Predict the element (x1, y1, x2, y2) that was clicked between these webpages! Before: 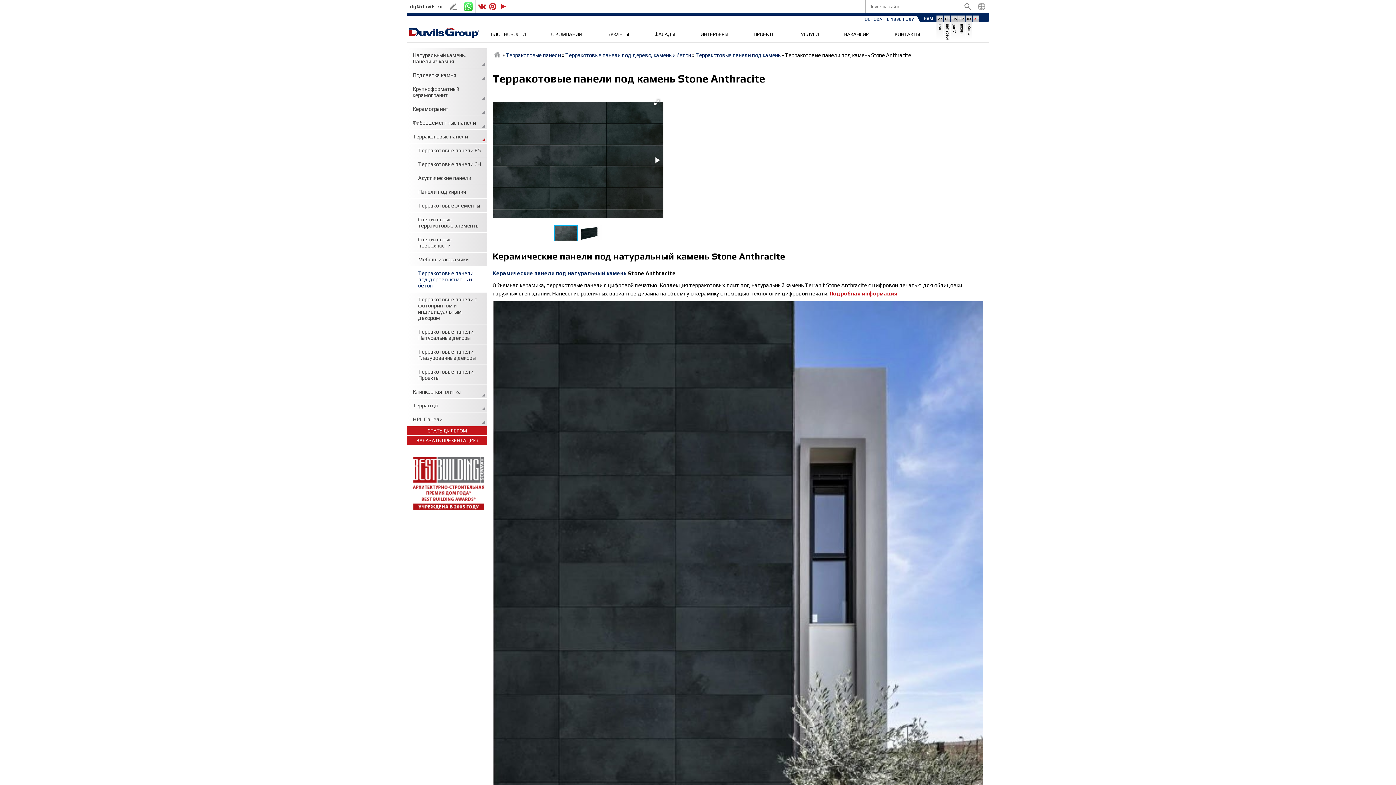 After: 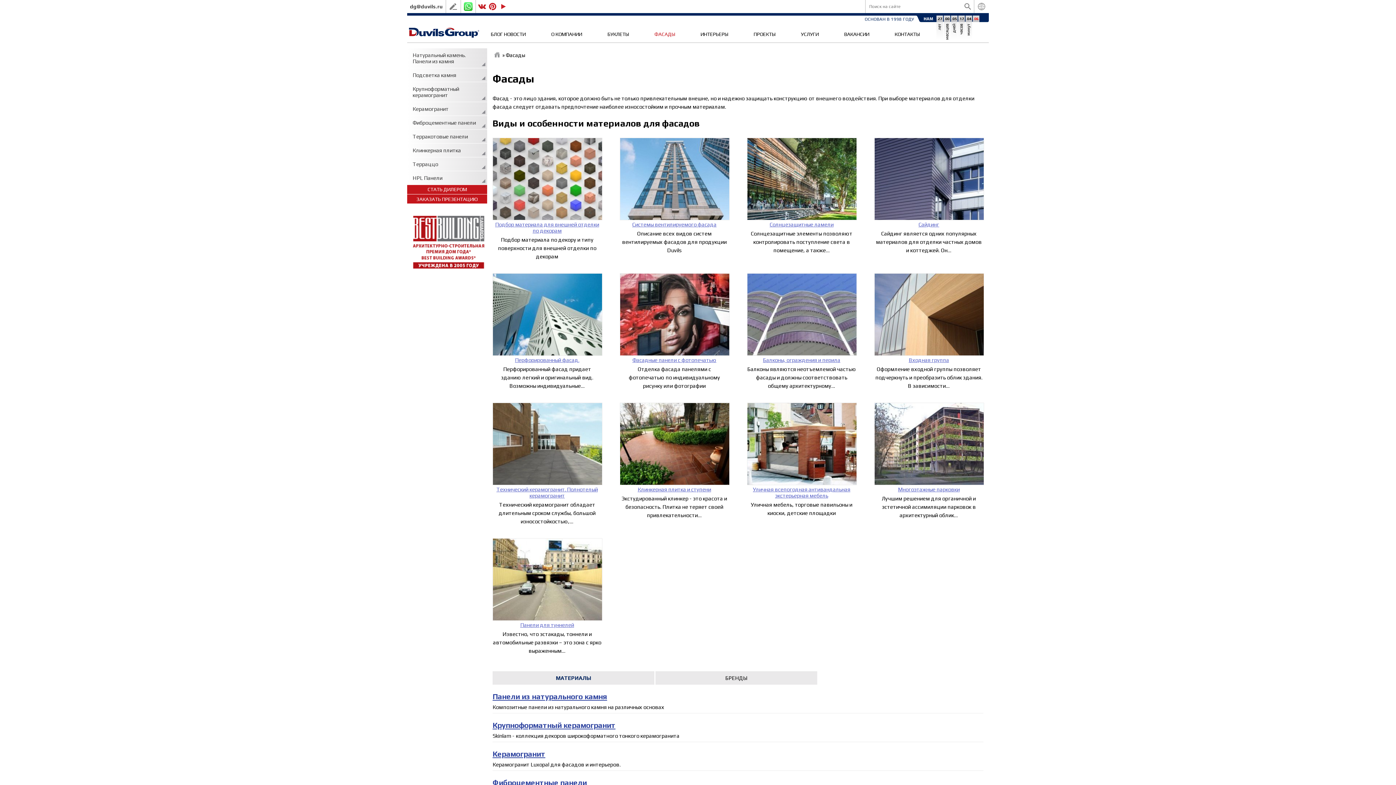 Action: bbox: (654, 31, 675, 37) label: ФАСАДЫ